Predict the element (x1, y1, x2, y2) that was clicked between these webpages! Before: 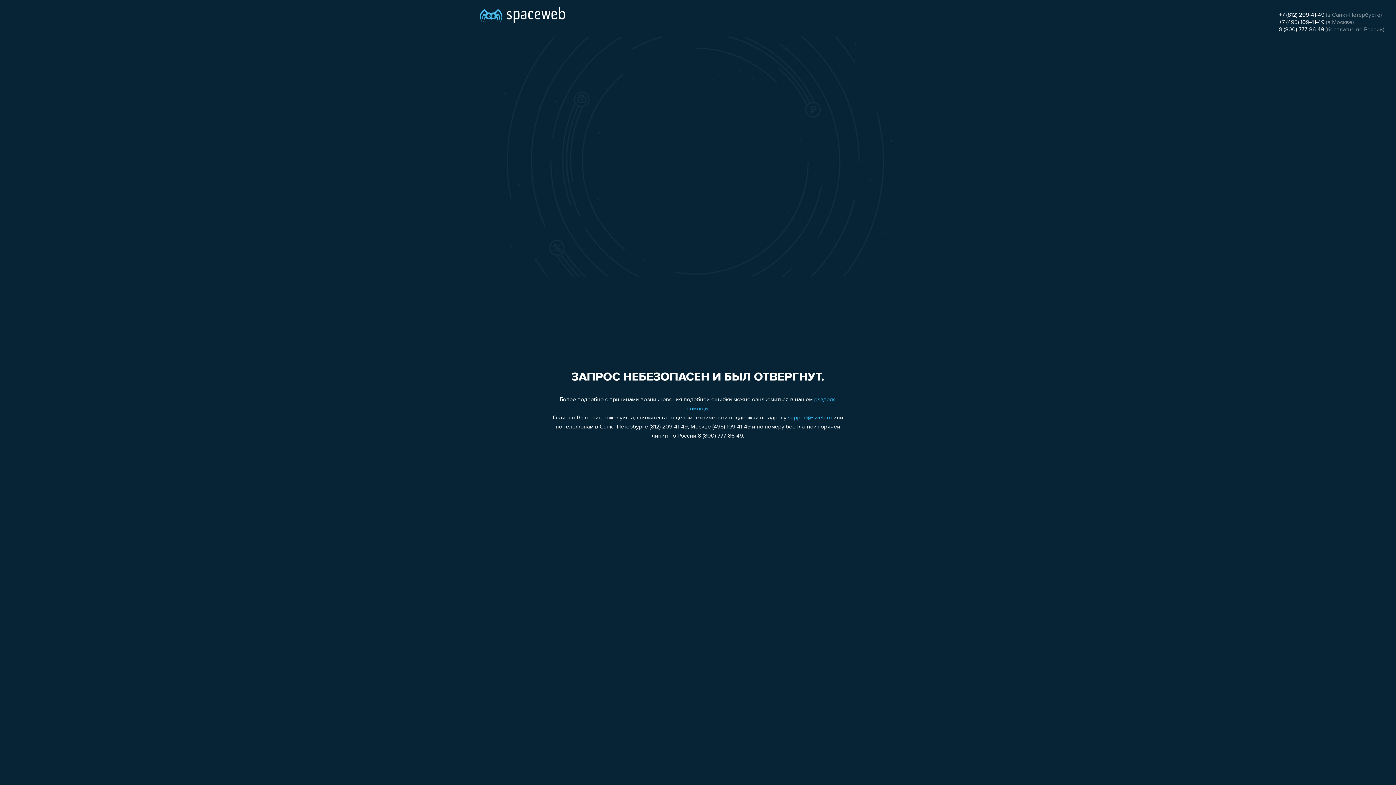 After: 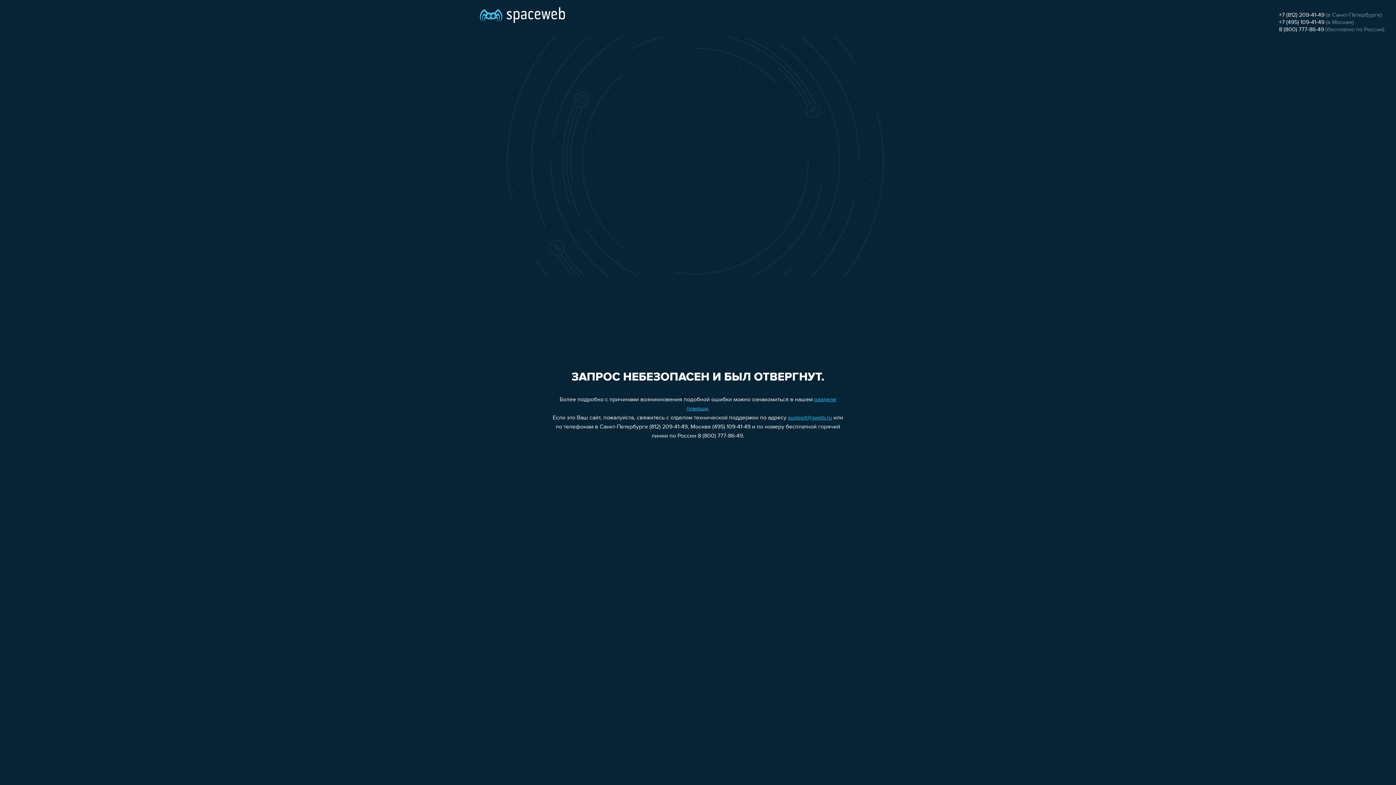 Action: bbox: (1279, 19, 1324, 25) label: +7 (495) 109-41-49